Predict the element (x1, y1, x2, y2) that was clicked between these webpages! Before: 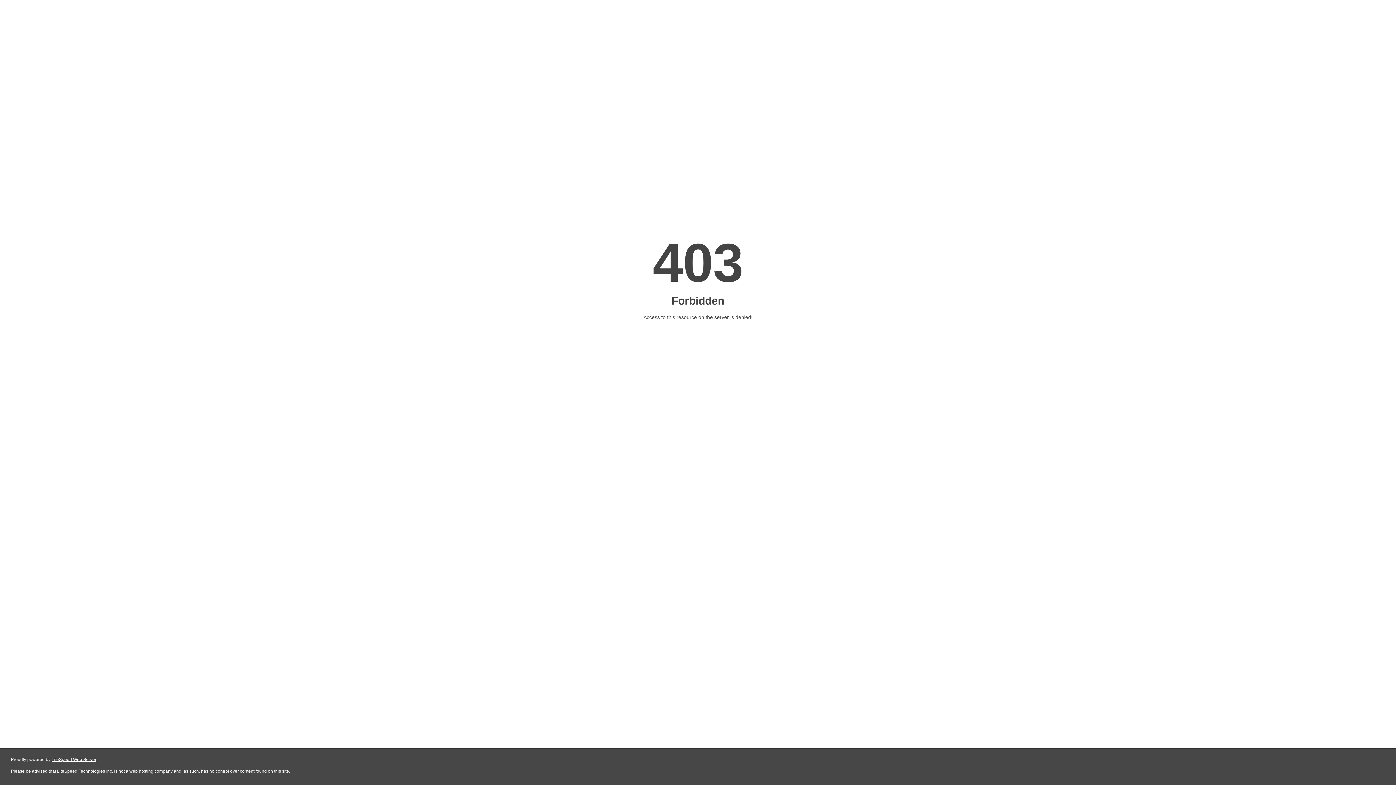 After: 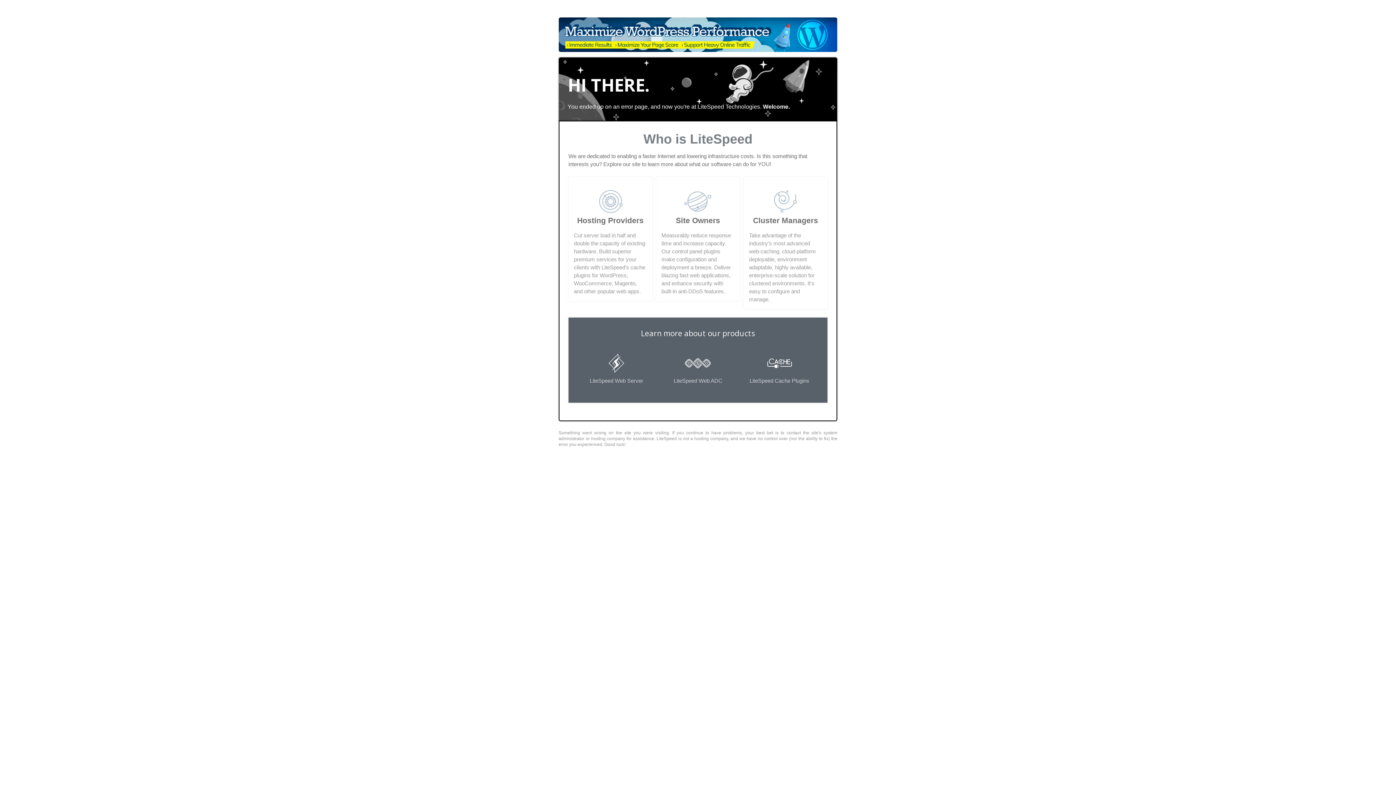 Action: label: LiteSpeed Web Server bbox: (51, 757, 96, 762)